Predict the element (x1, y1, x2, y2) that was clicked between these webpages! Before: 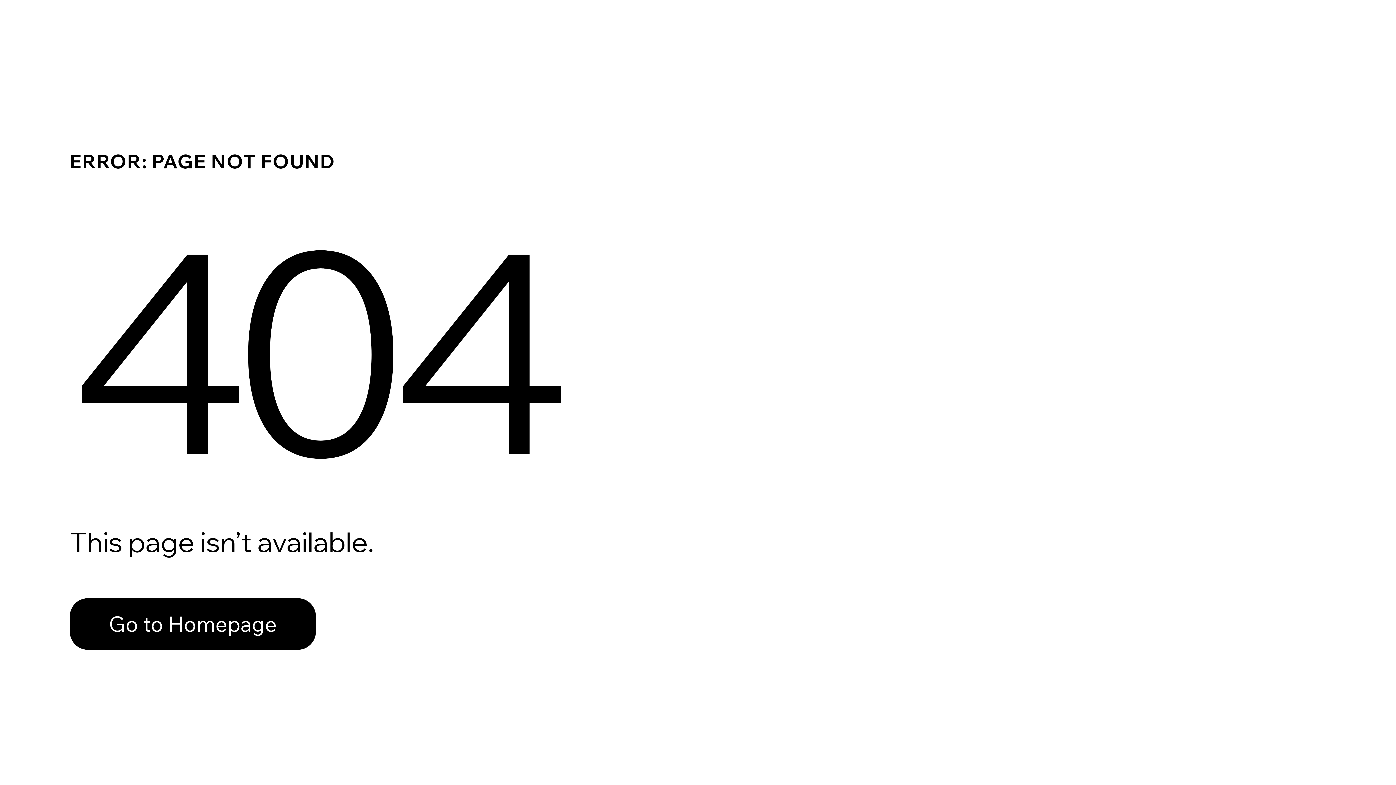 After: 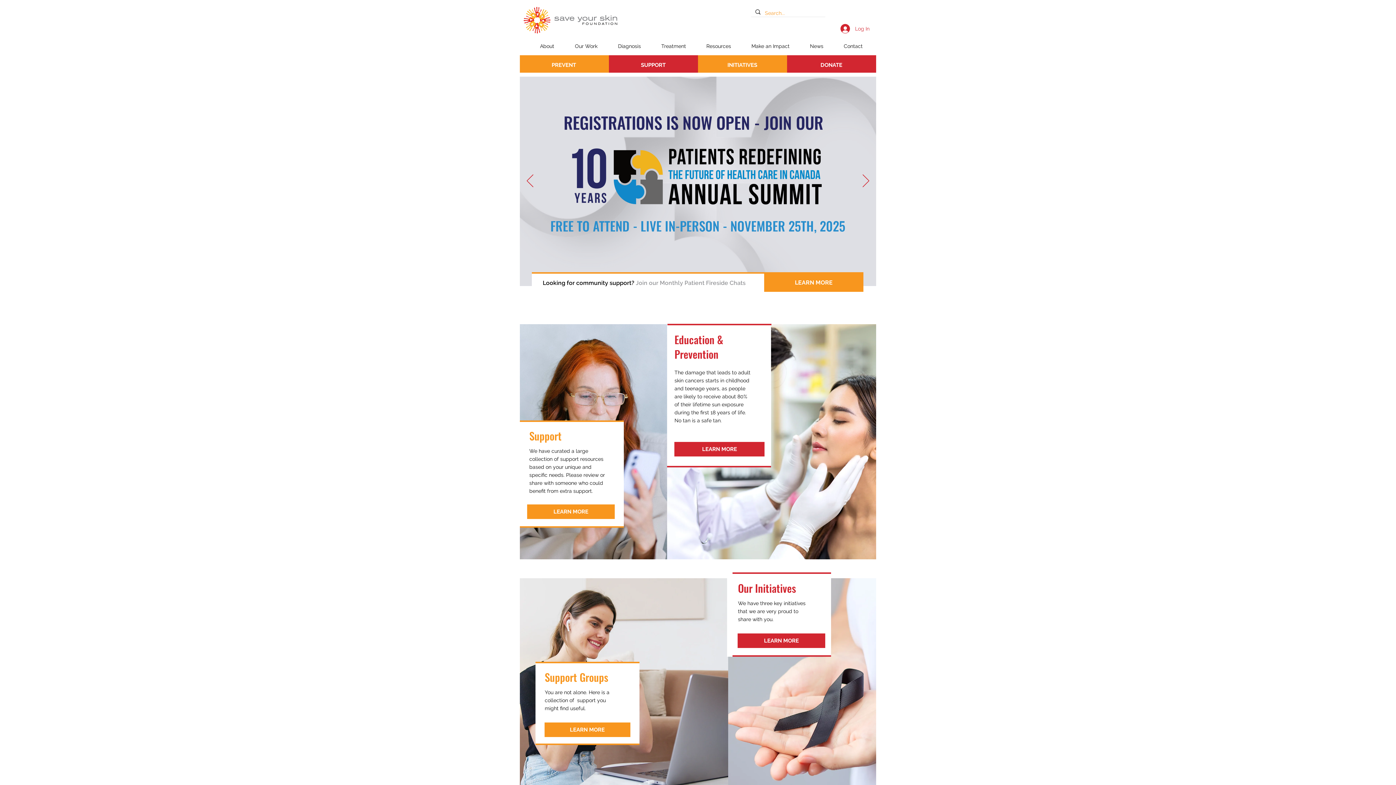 Action: label: Go to Homepage bbox: (69, 582, 768, 659)